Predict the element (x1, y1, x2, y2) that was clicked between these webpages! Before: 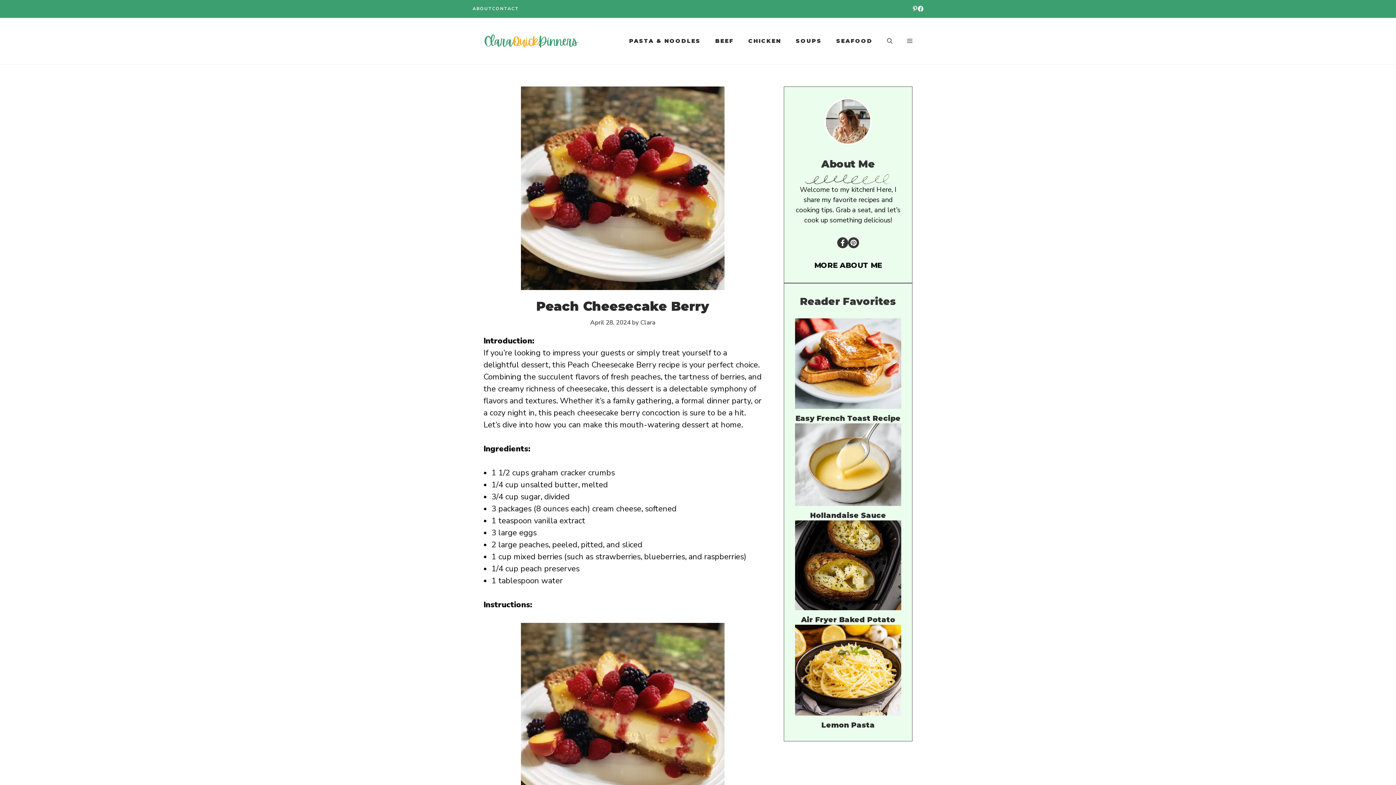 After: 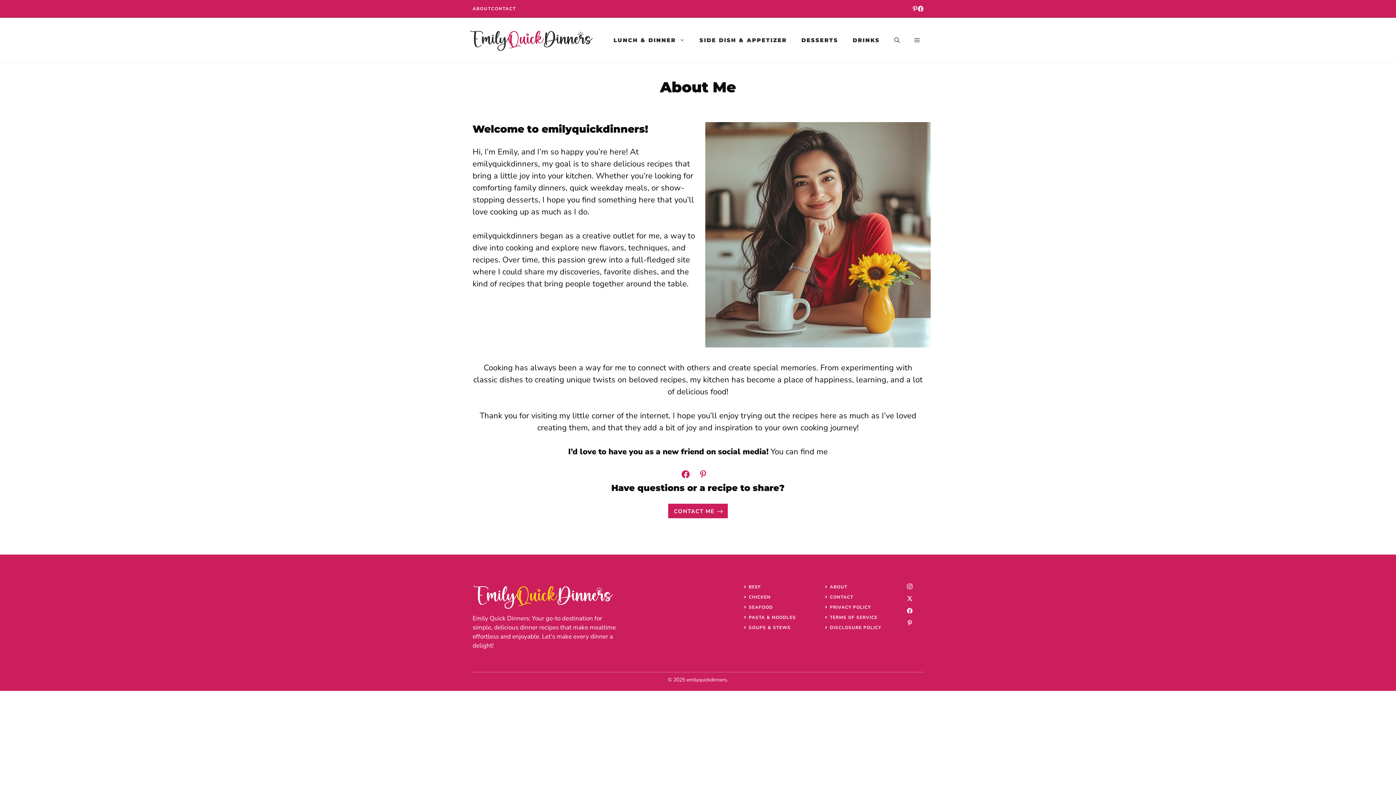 Action: bbox: (814, 261, 882, 269) label: MORE ABOUT ME